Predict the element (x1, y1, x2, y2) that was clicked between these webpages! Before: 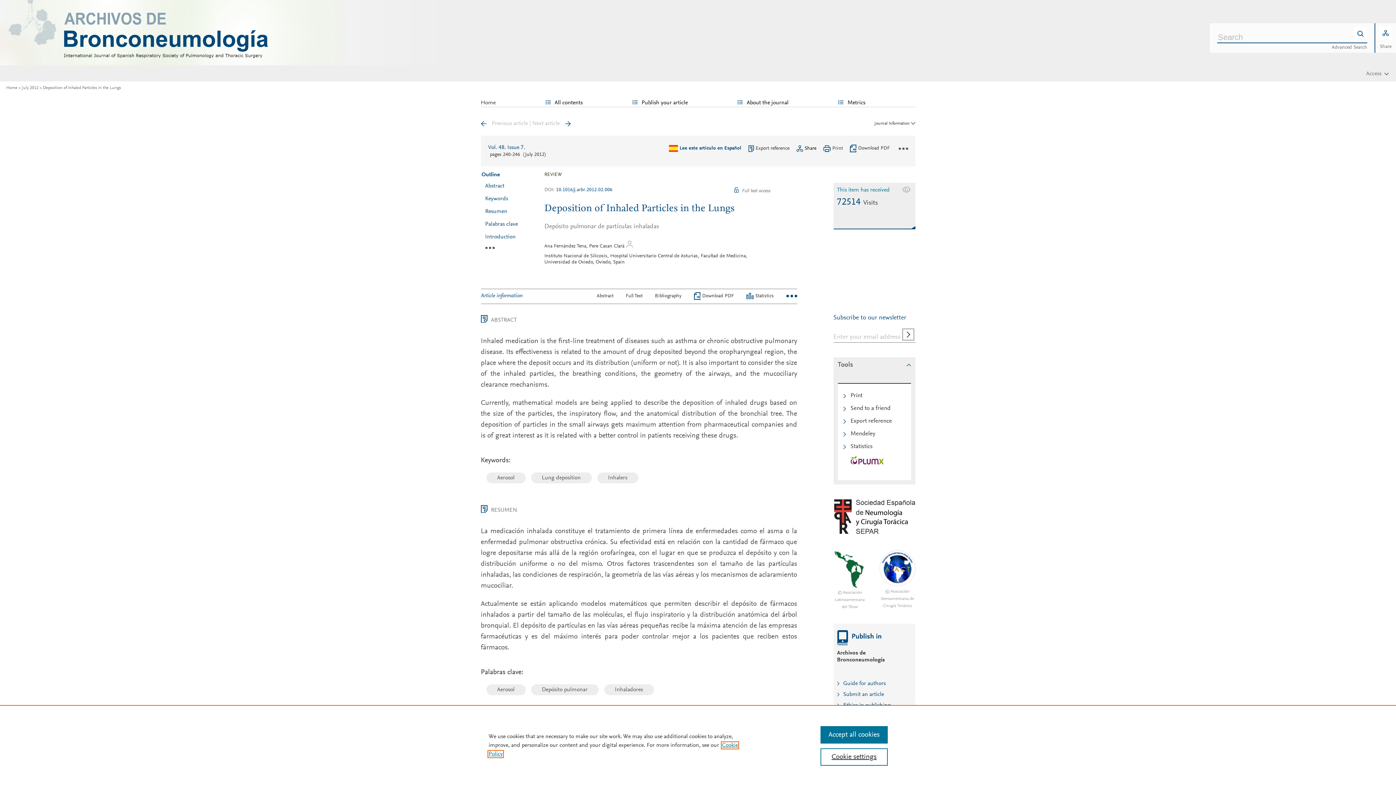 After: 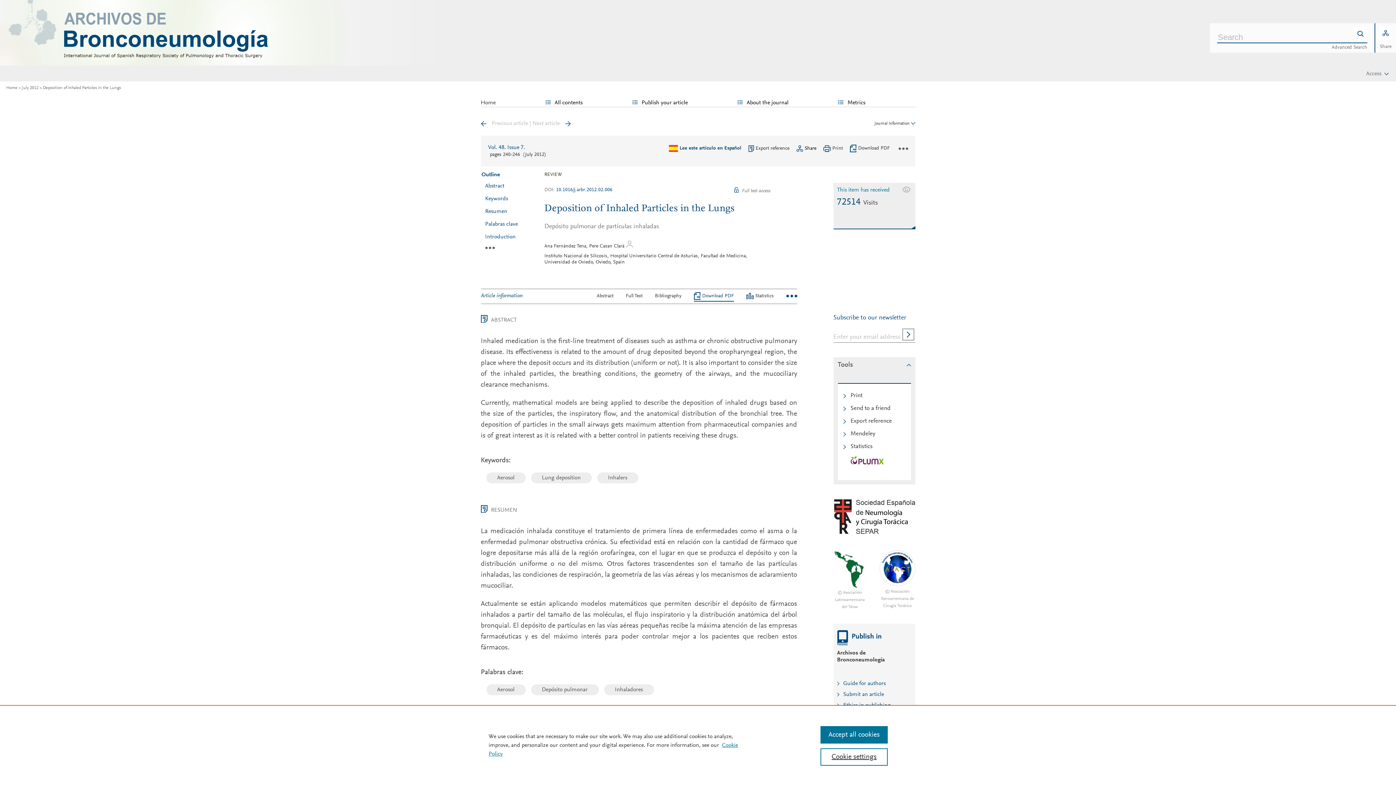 Action: label: Download PDF  bbox: (688, 293, 740, 298)